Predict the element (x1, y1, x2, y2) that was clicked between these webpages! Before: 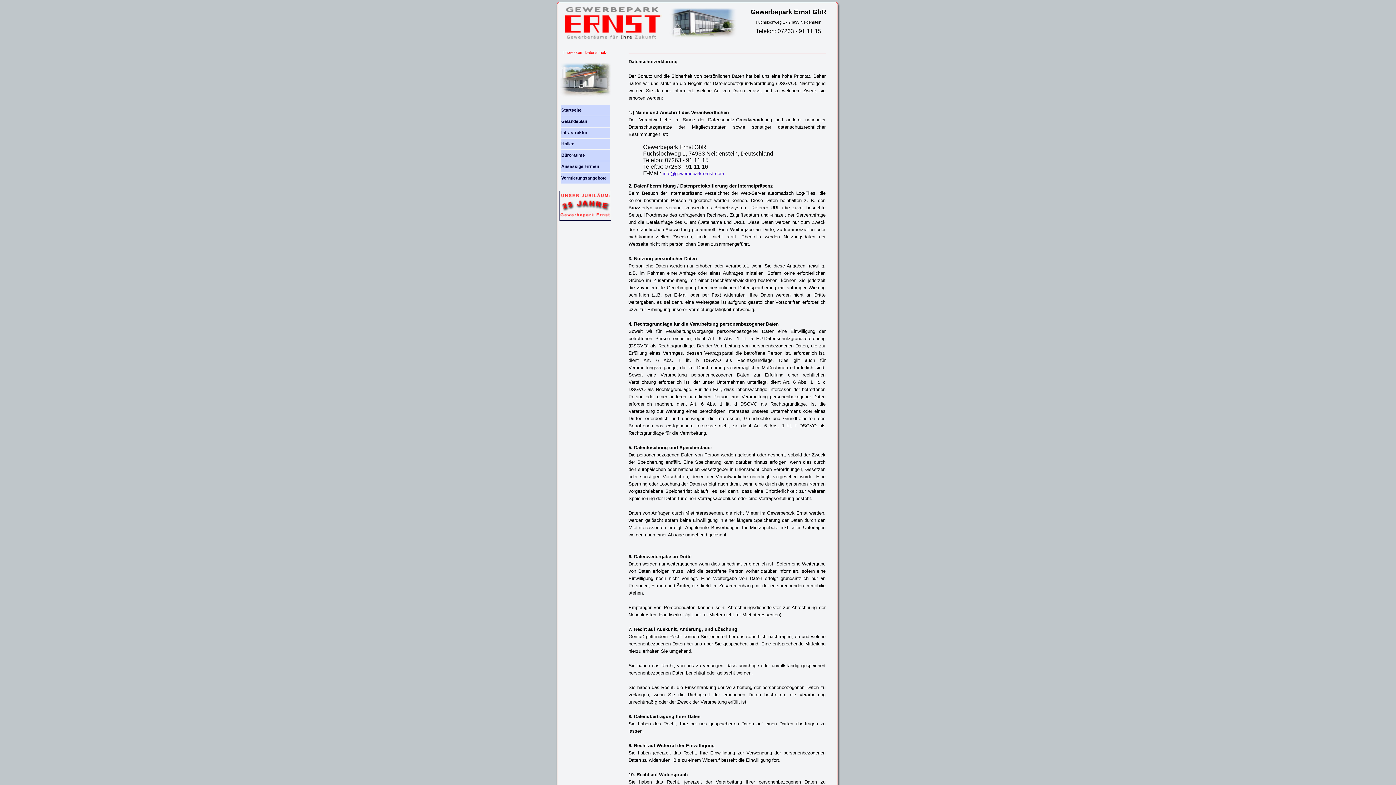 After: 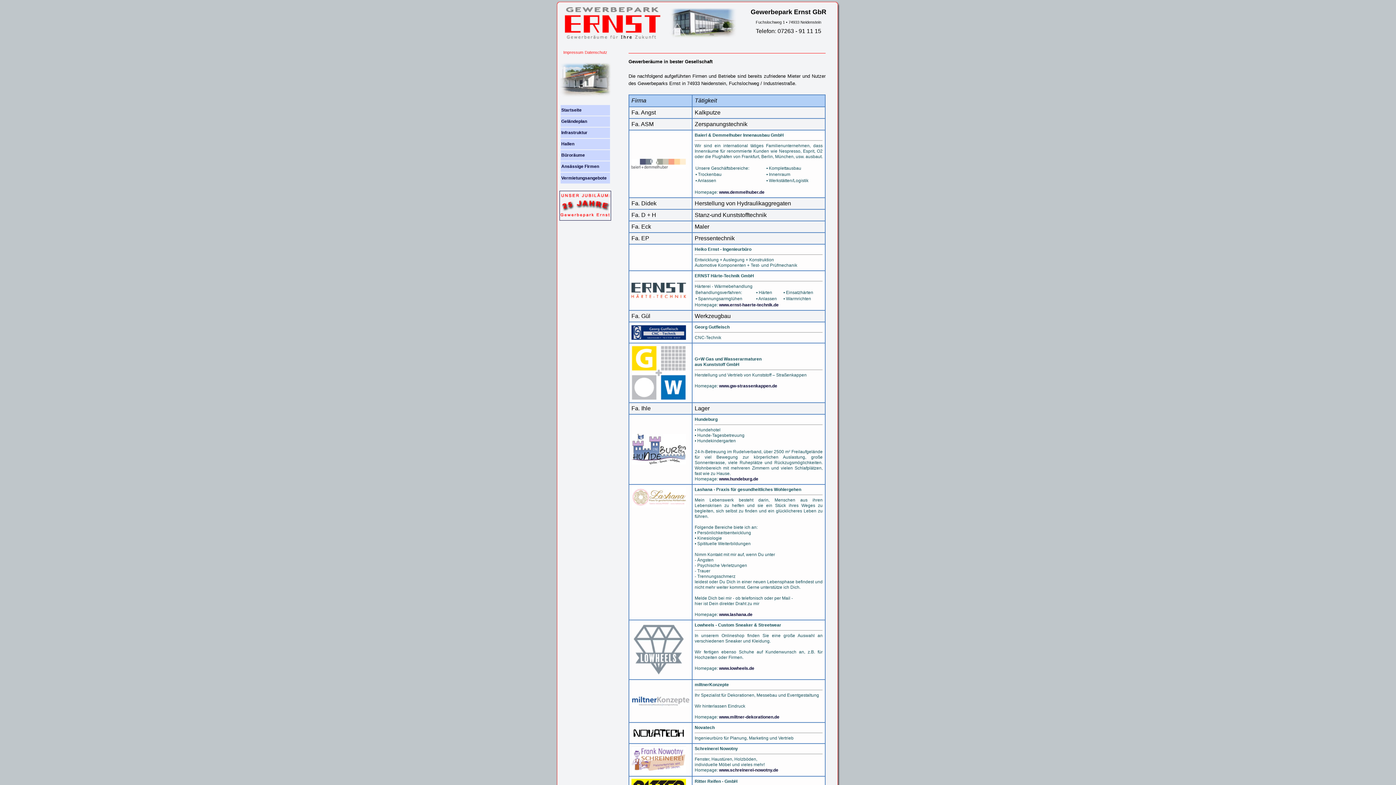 Action: bbox: (561, 164, 599, 169) label: Ansässige Firmen